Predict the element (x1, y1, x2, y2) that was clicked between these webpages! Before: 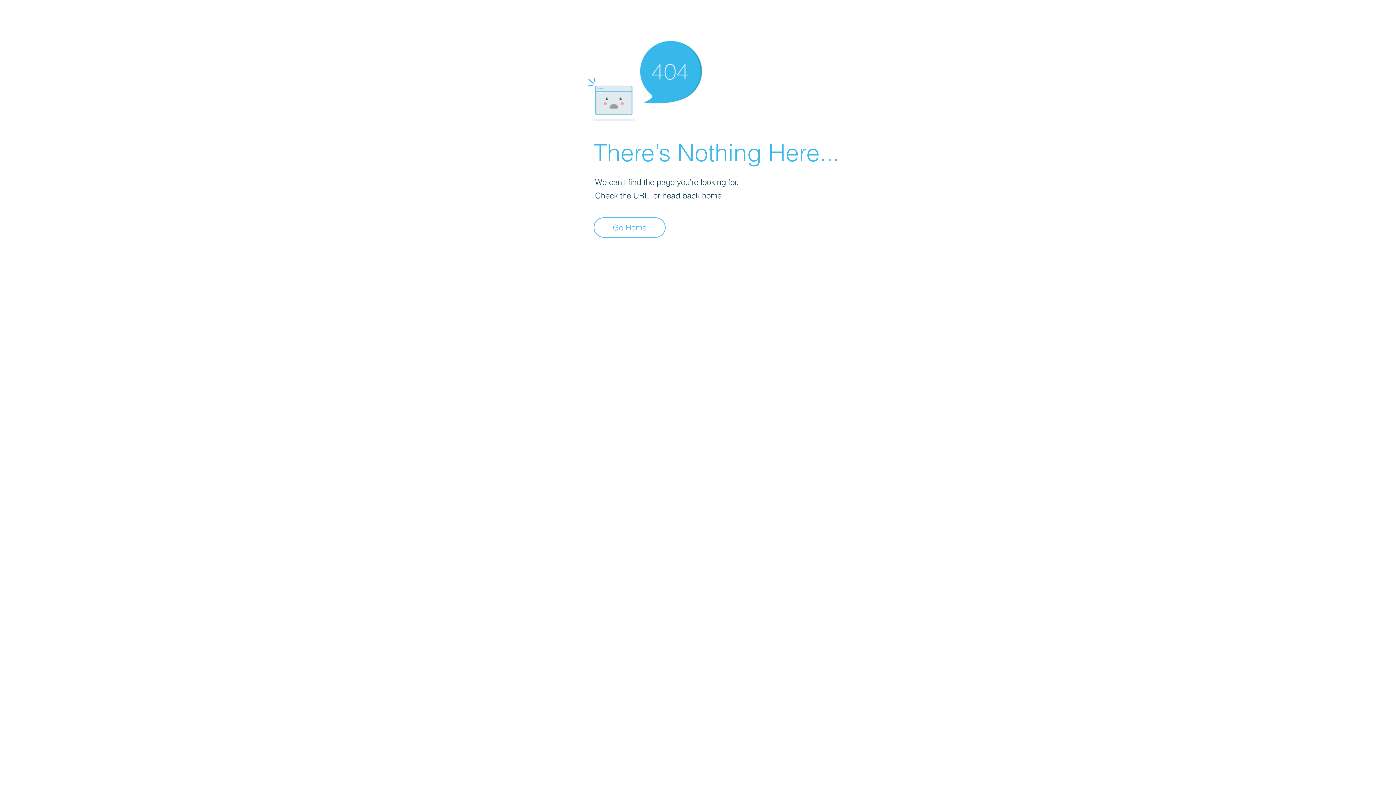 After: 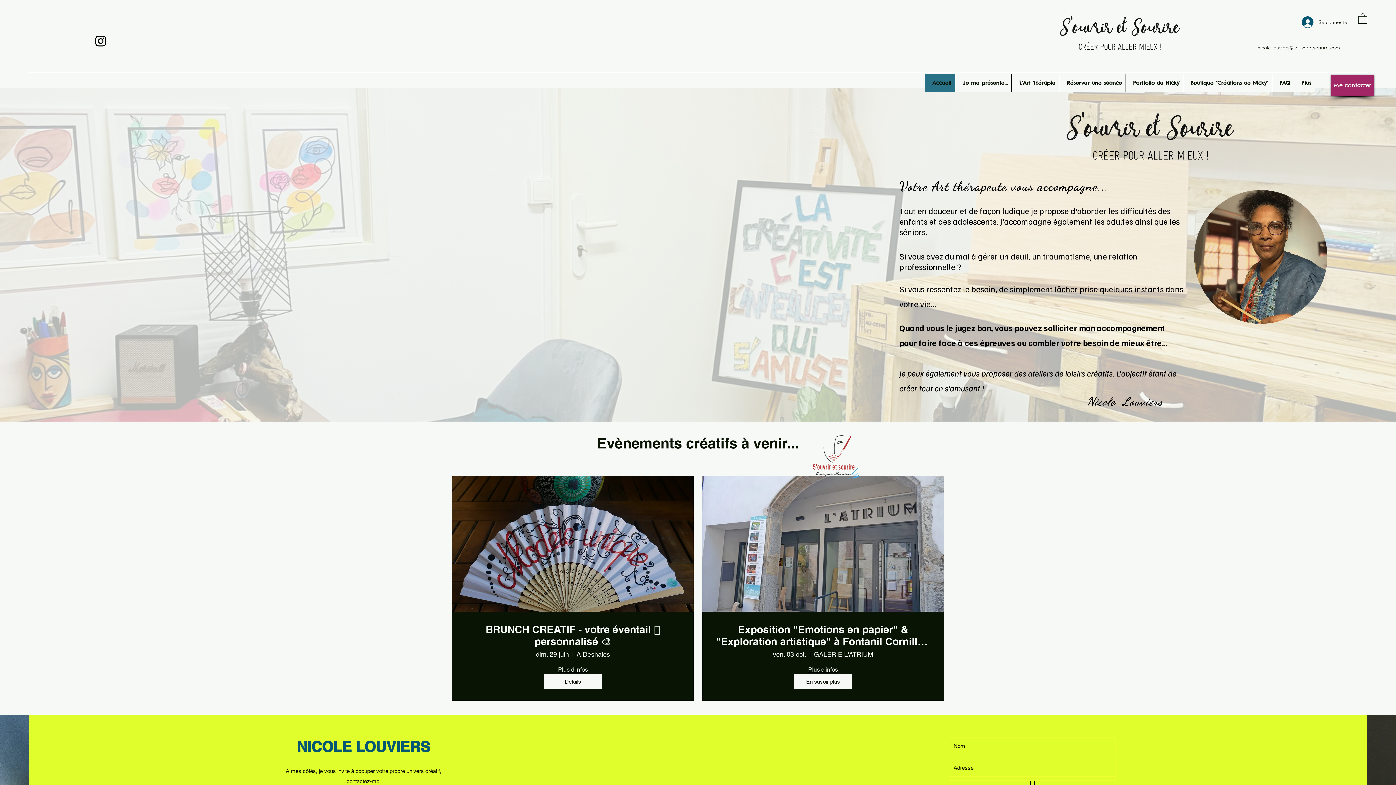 Action: label: Go Home bbox: (593, 217, 665, 237)